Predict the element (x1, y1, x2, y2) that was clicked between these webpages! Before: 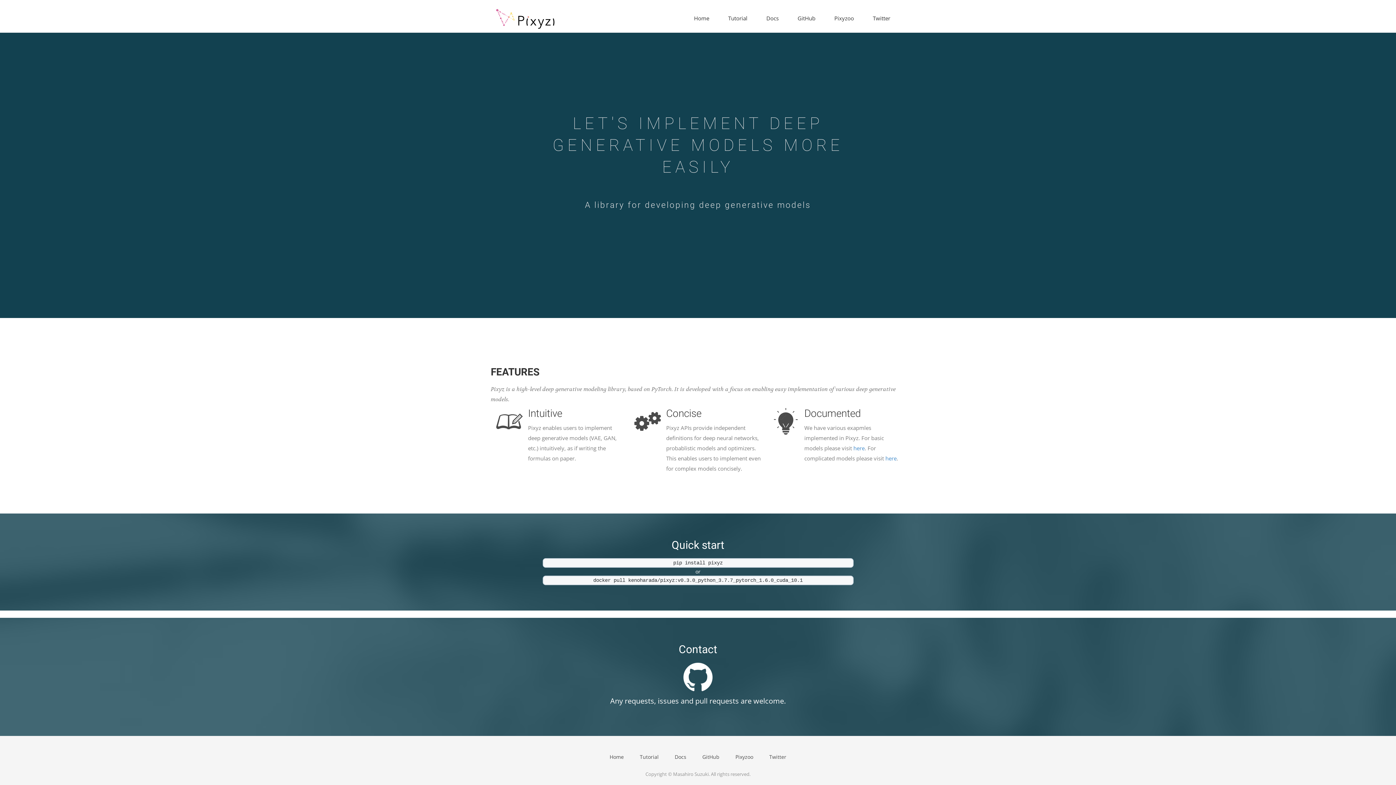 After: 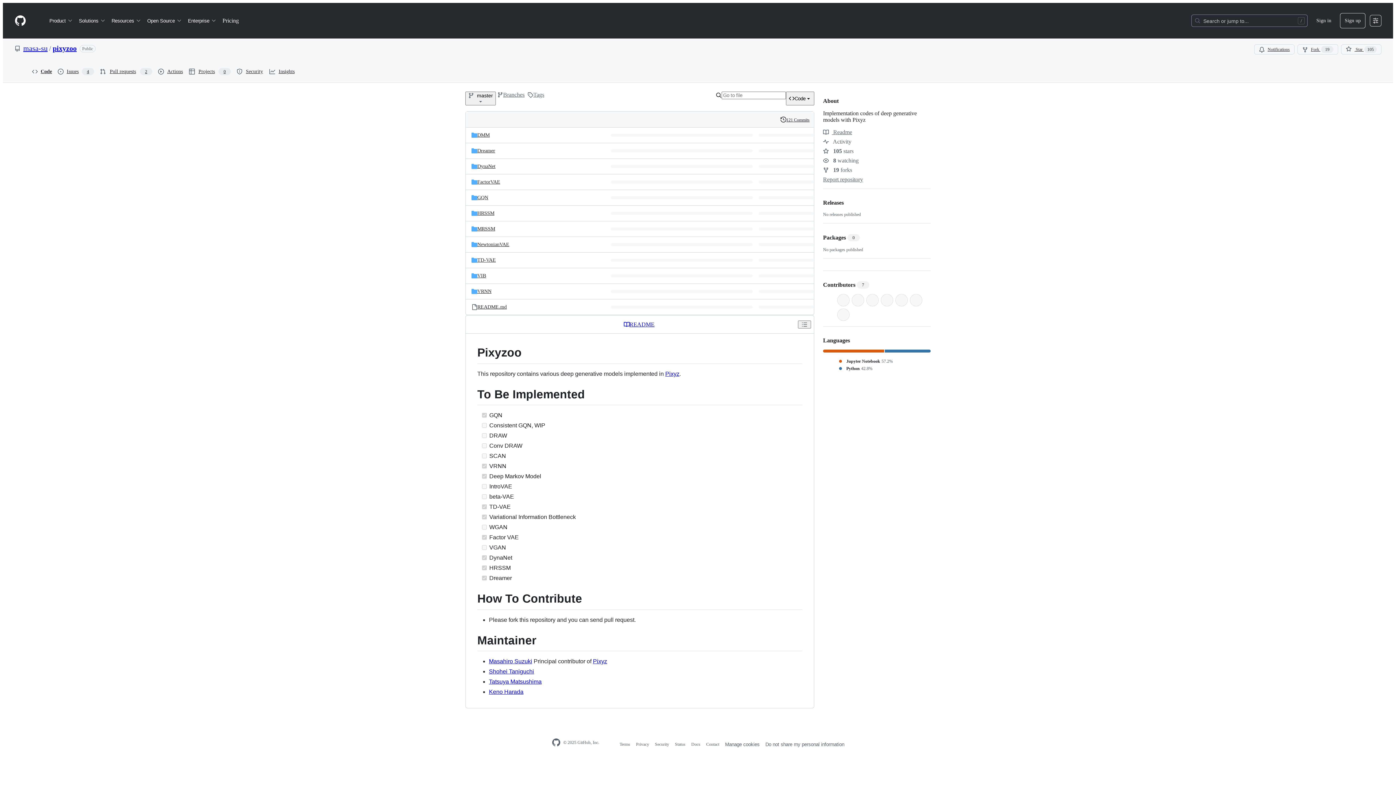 Action: label: Pixyzoo bbox: (735, 753, 753, 761)